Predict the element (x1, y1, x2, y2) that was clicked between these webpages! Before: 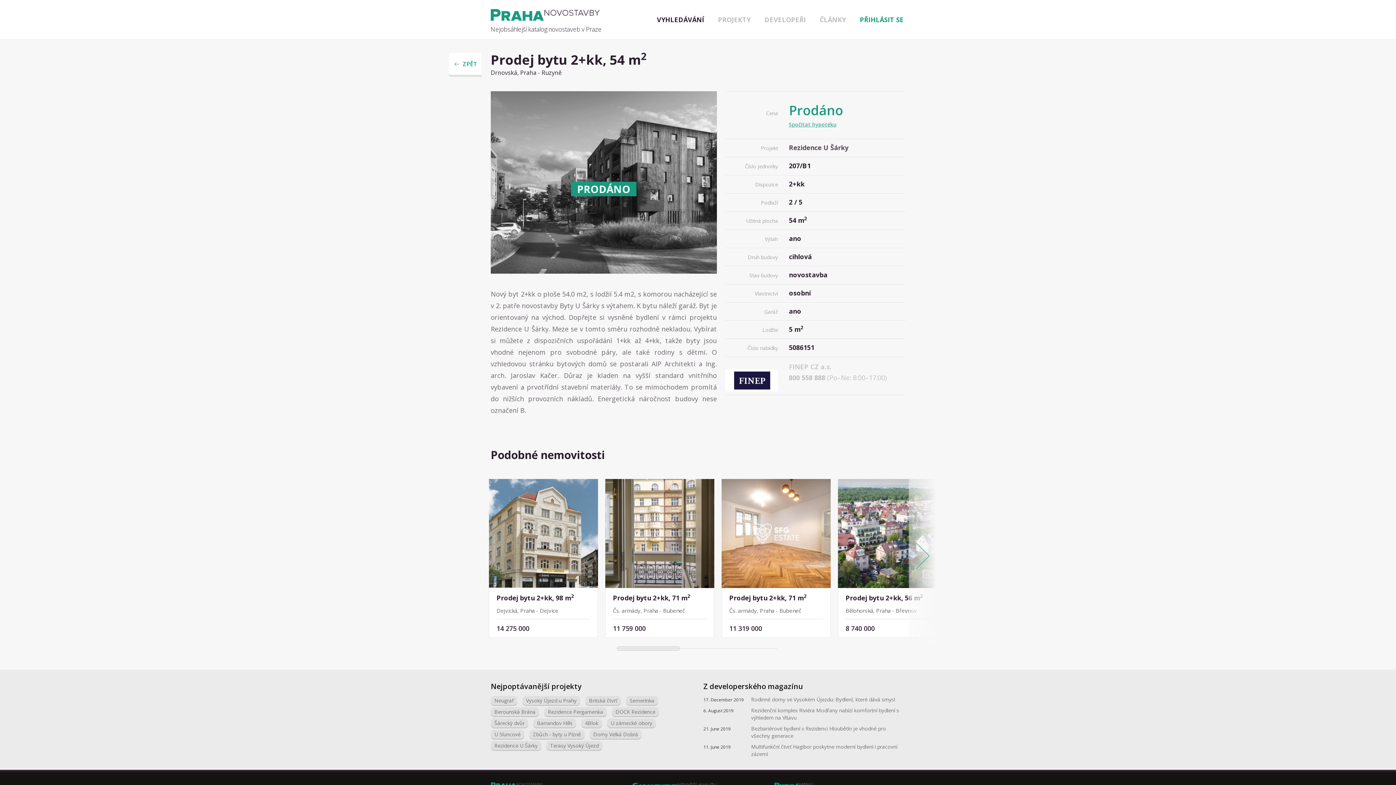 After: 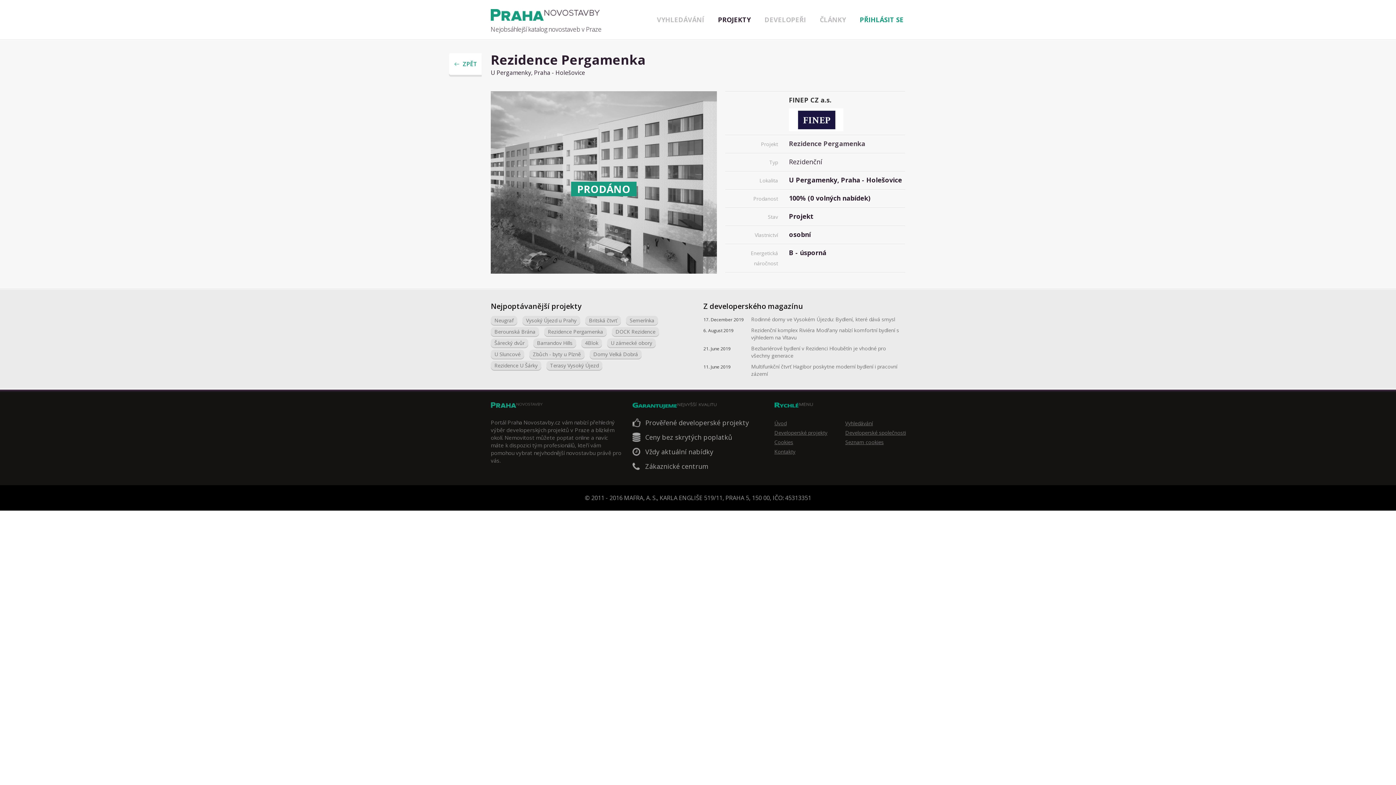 Action: bbox: (544, 707, 606, 716) label: Rezidence Pergamenka